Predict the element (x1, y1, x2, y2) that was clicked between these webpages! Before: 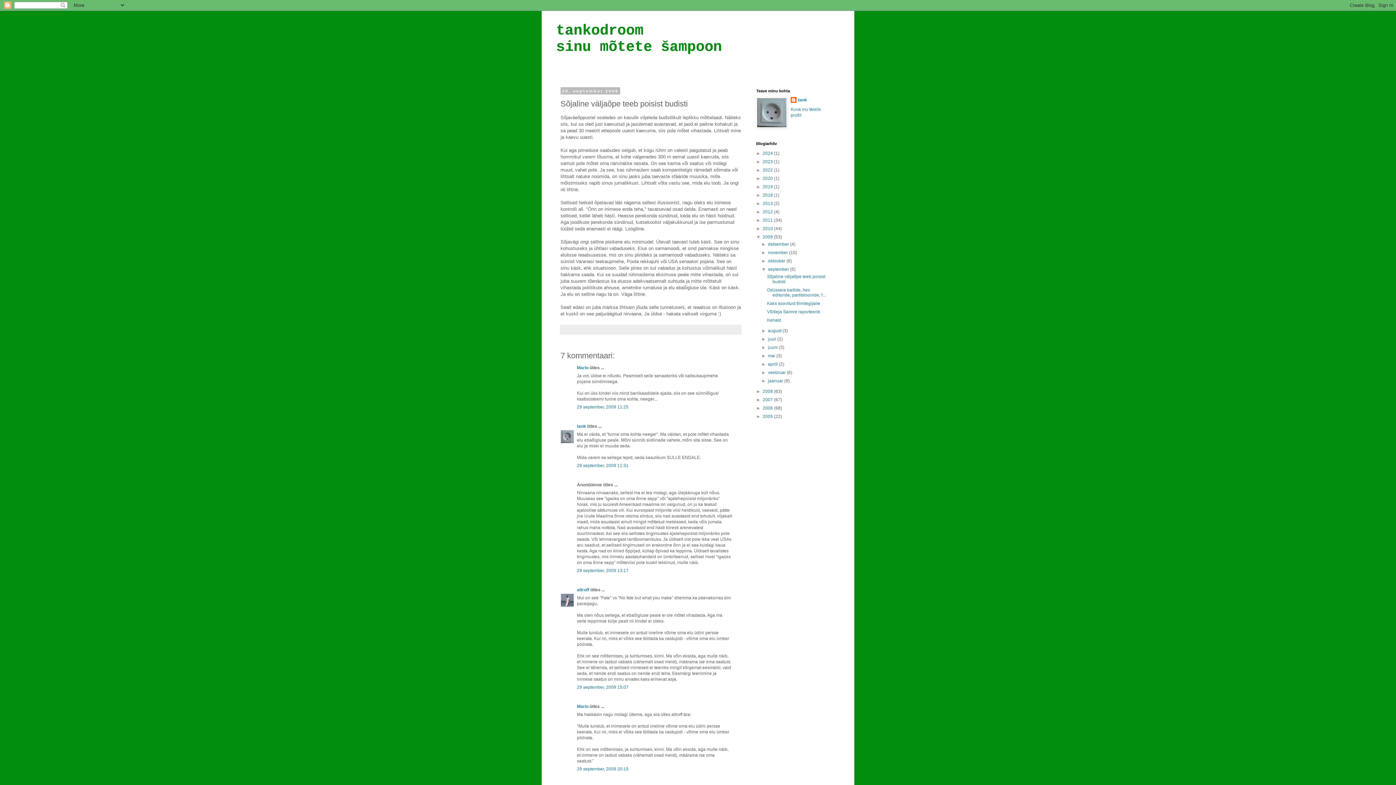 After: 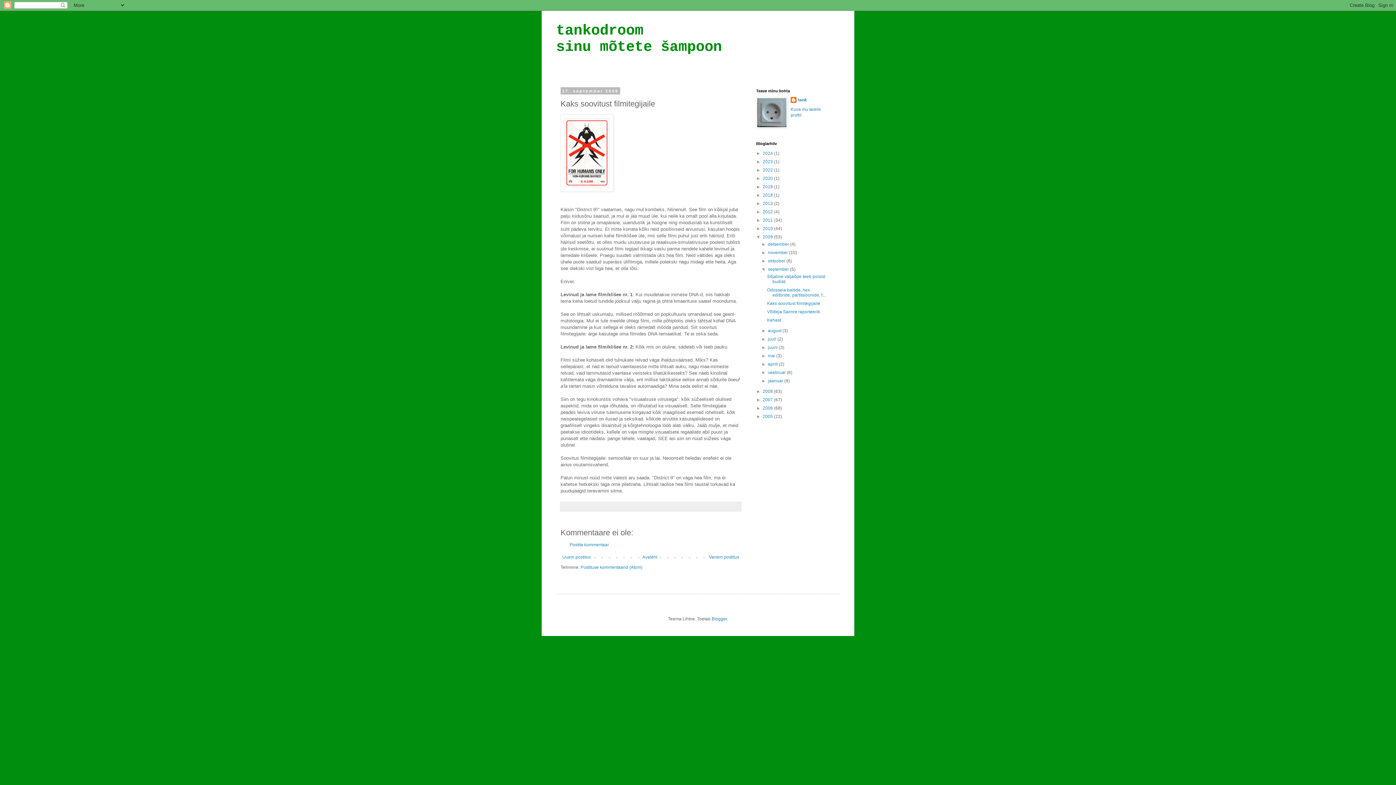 Action: bbox: (767, 301, 820, 306) label: Kaks soovitust filmitegijaile